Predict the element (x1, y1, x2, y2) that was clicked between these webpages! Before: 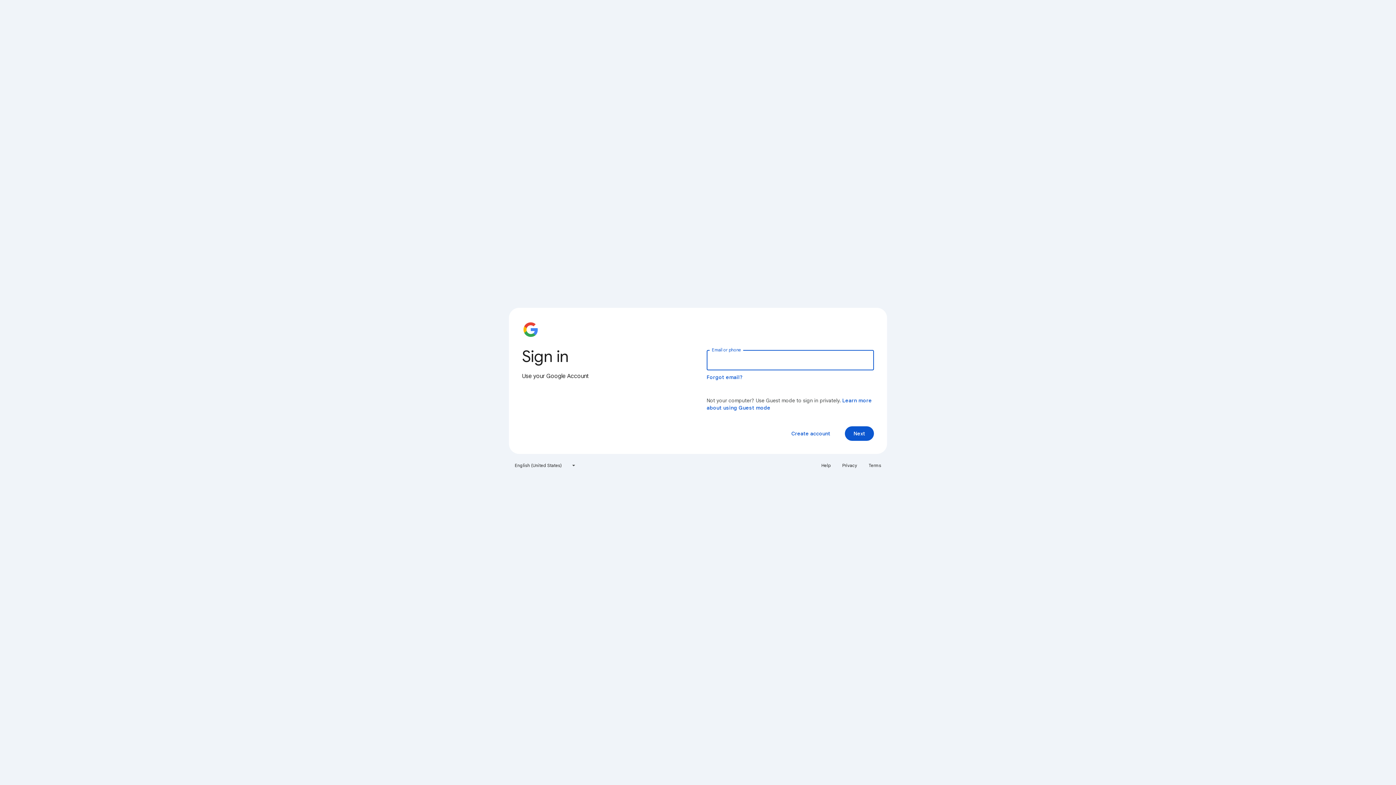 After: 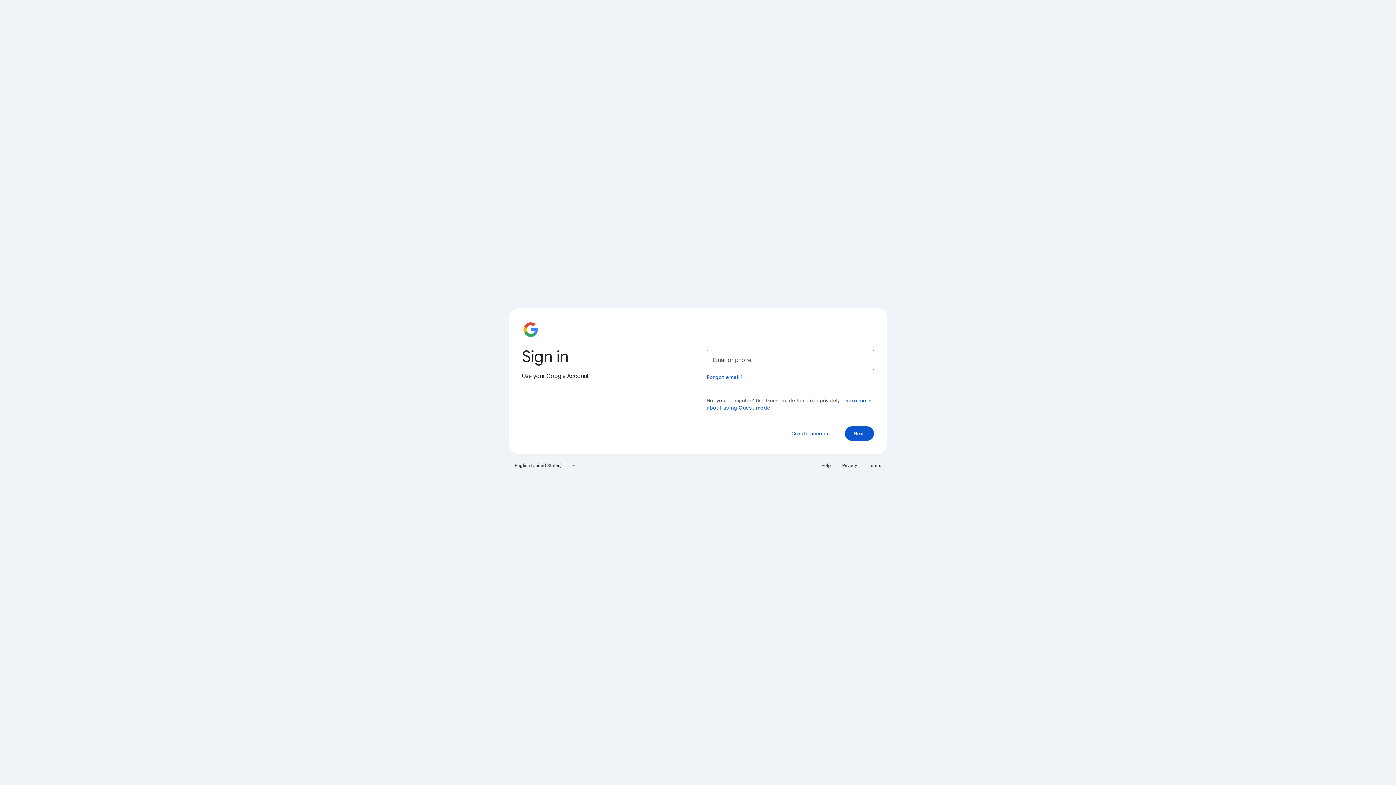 Action: label: Terms bbox: (864, 460, 885, 471)